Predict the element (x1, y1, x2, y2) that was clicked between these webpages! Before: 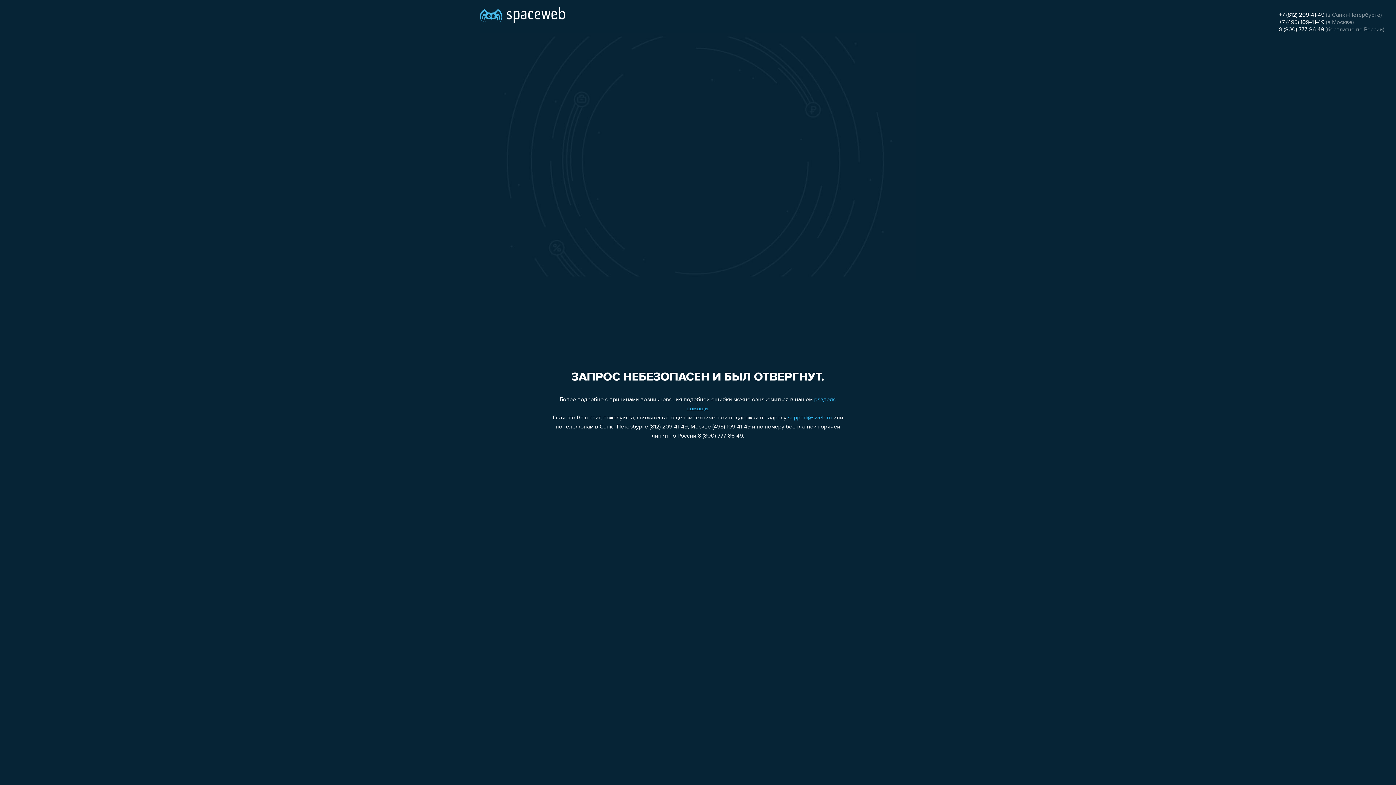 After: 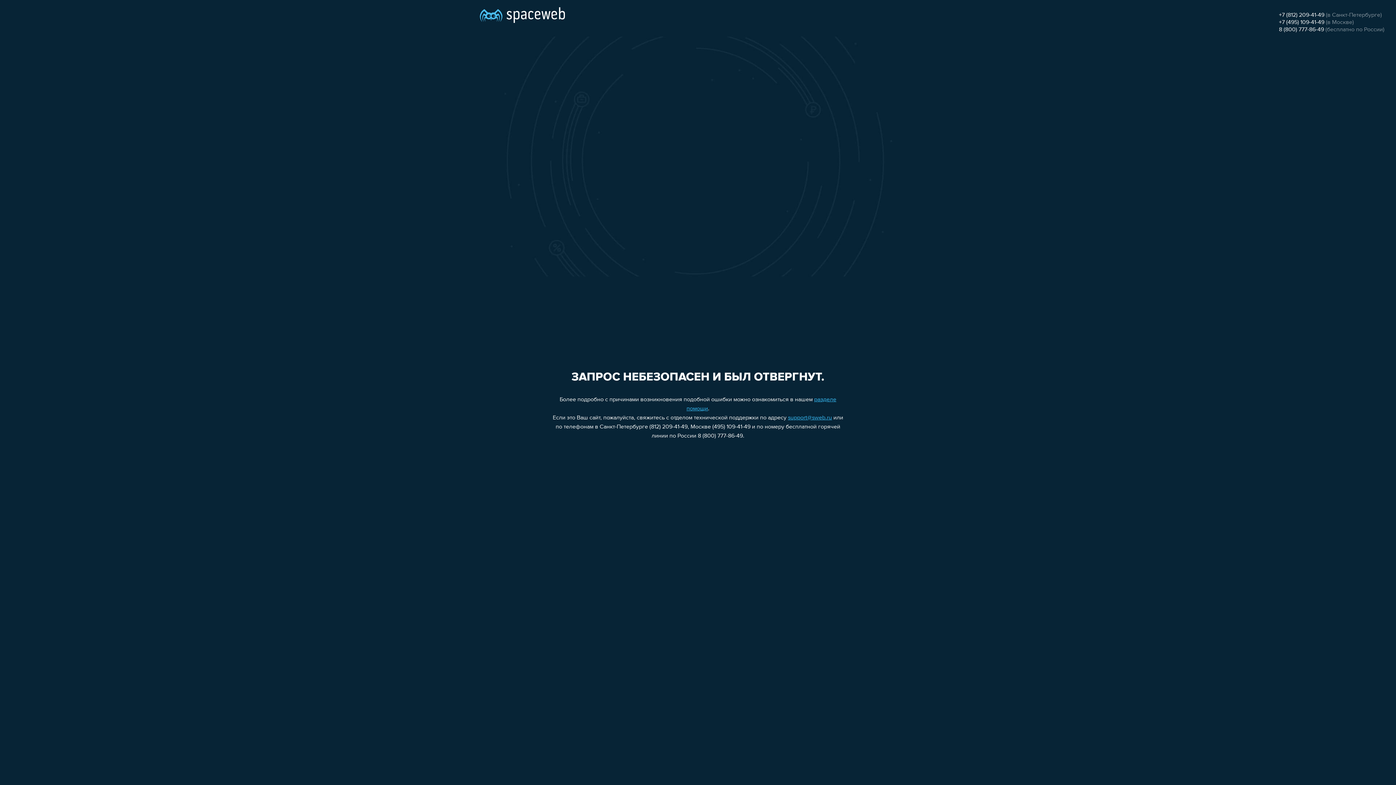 Action: label: +7 (495) 109-41-49 bbox: (1279, 19, 1324, 25)